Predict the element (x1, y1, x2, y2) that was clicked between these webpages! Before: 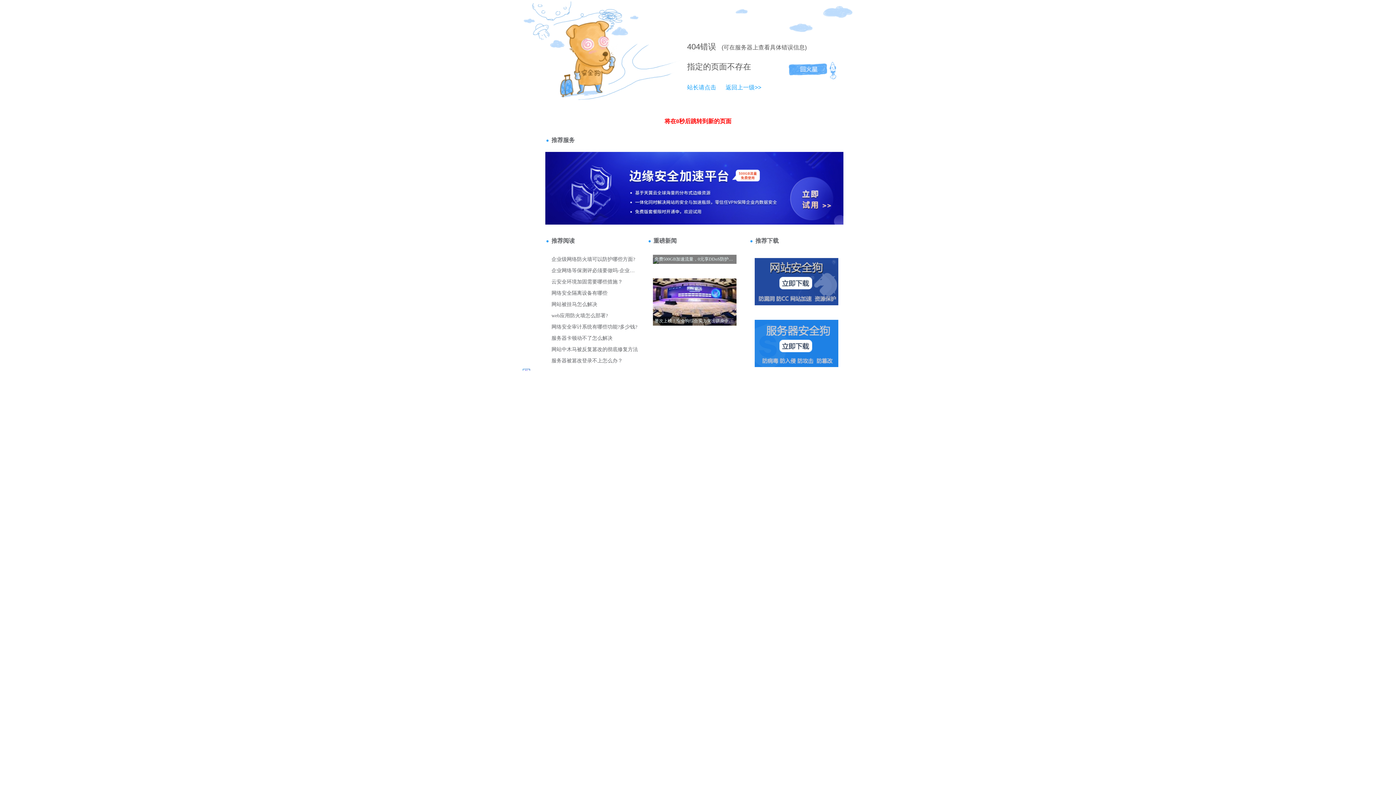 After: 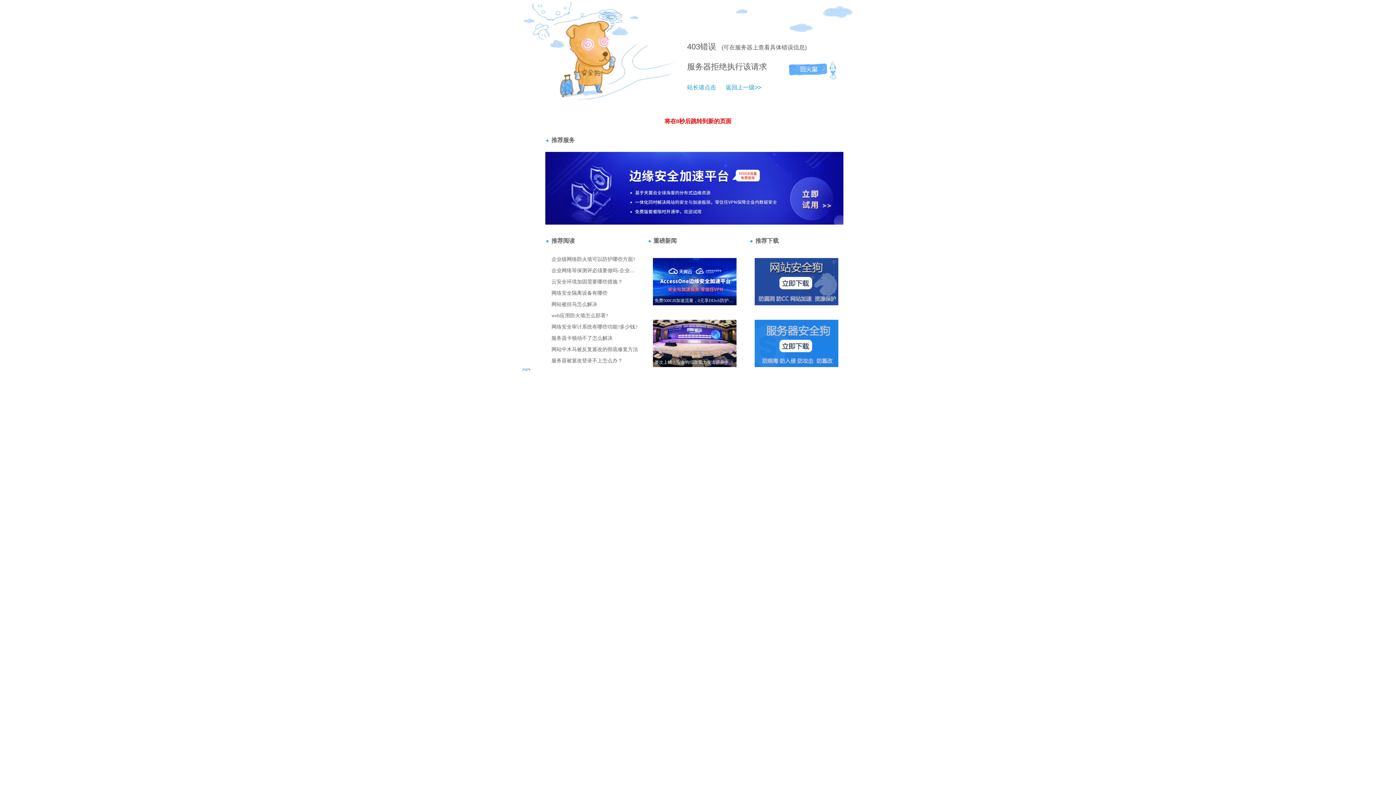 Action: bbox: (718, 84, 761, 90) label: 返回上一级>>